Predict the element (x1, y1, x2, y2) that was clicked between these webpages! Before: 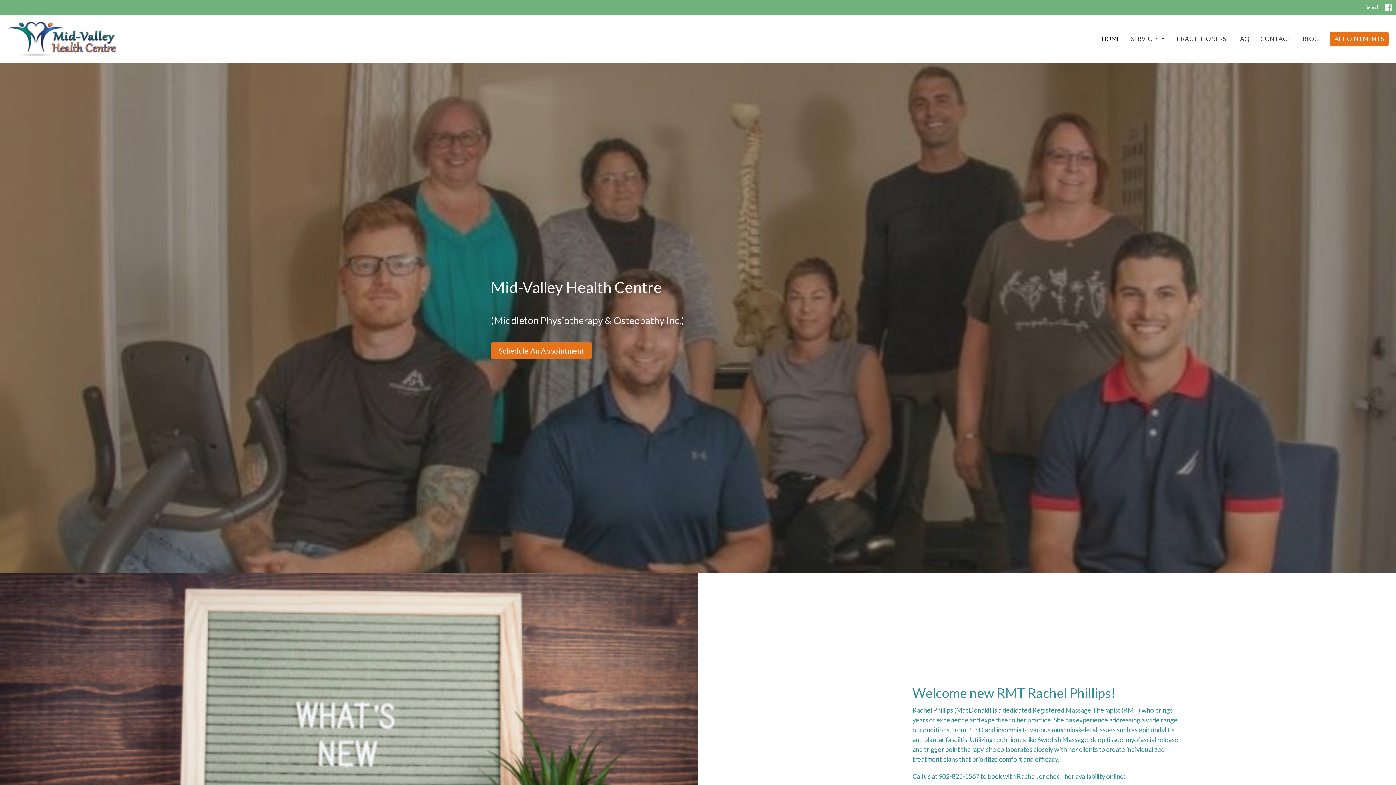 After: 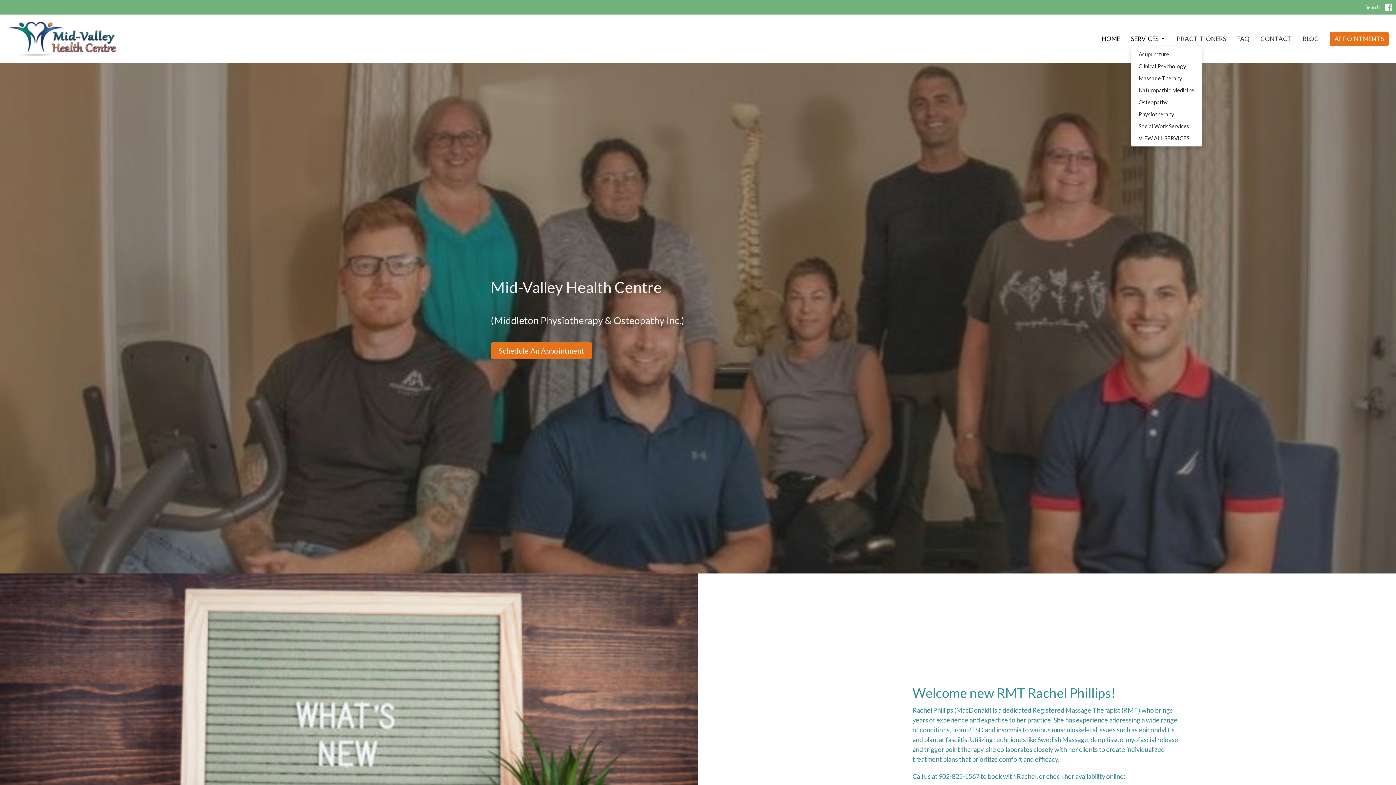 Action: bbox: (1131, 32, 1166, 45) label: SERVICES